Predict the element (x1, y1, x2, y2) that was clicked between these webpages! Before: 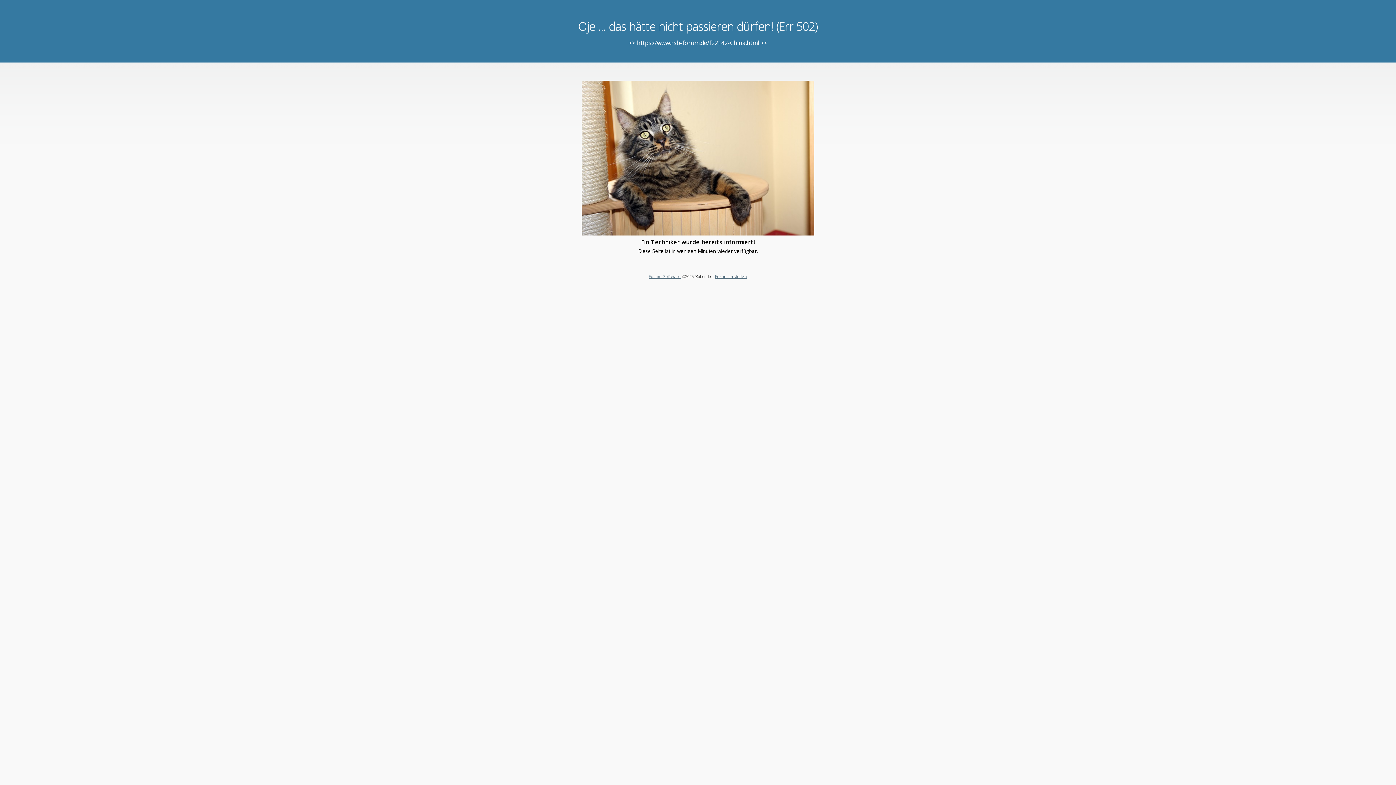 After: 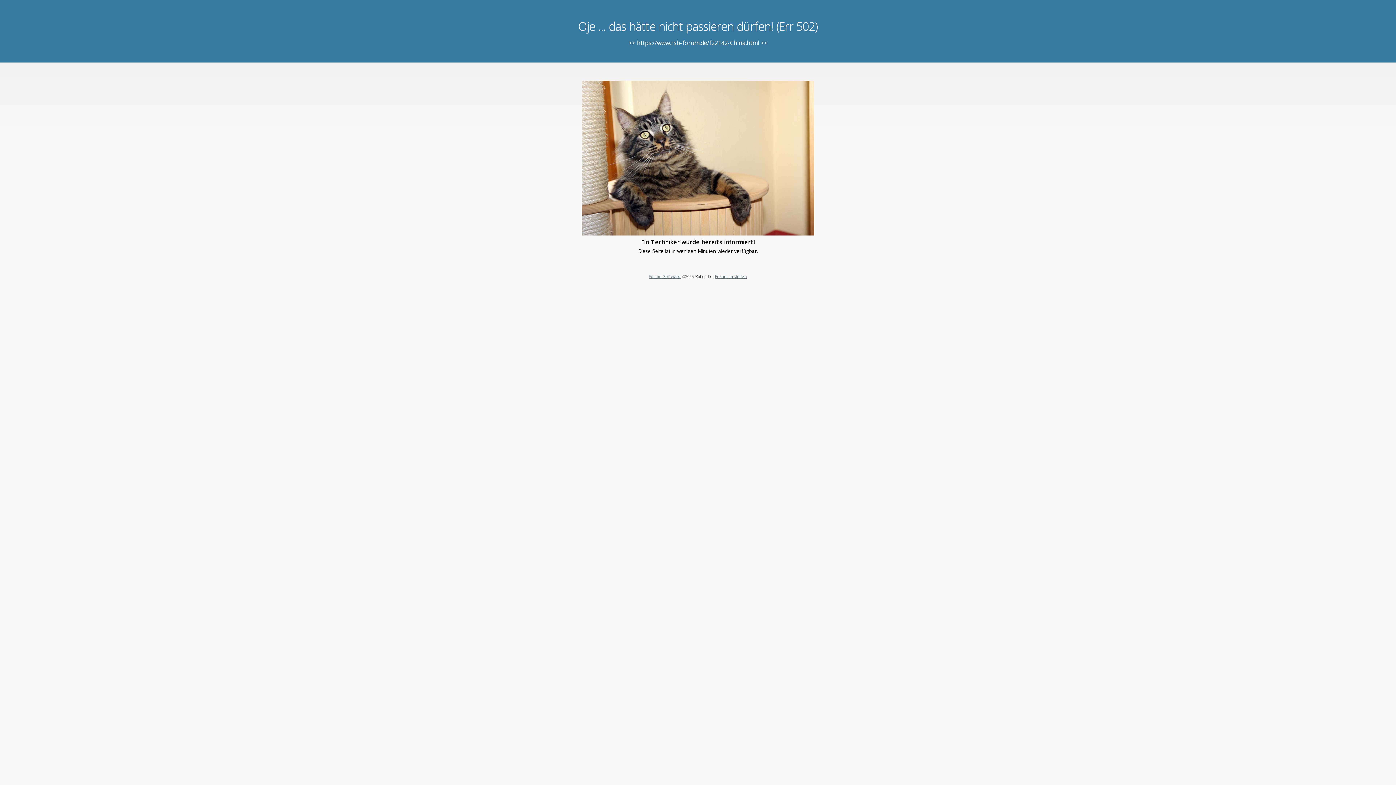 Action: bbox: (648, 273, 680, 279) label: Forum Software